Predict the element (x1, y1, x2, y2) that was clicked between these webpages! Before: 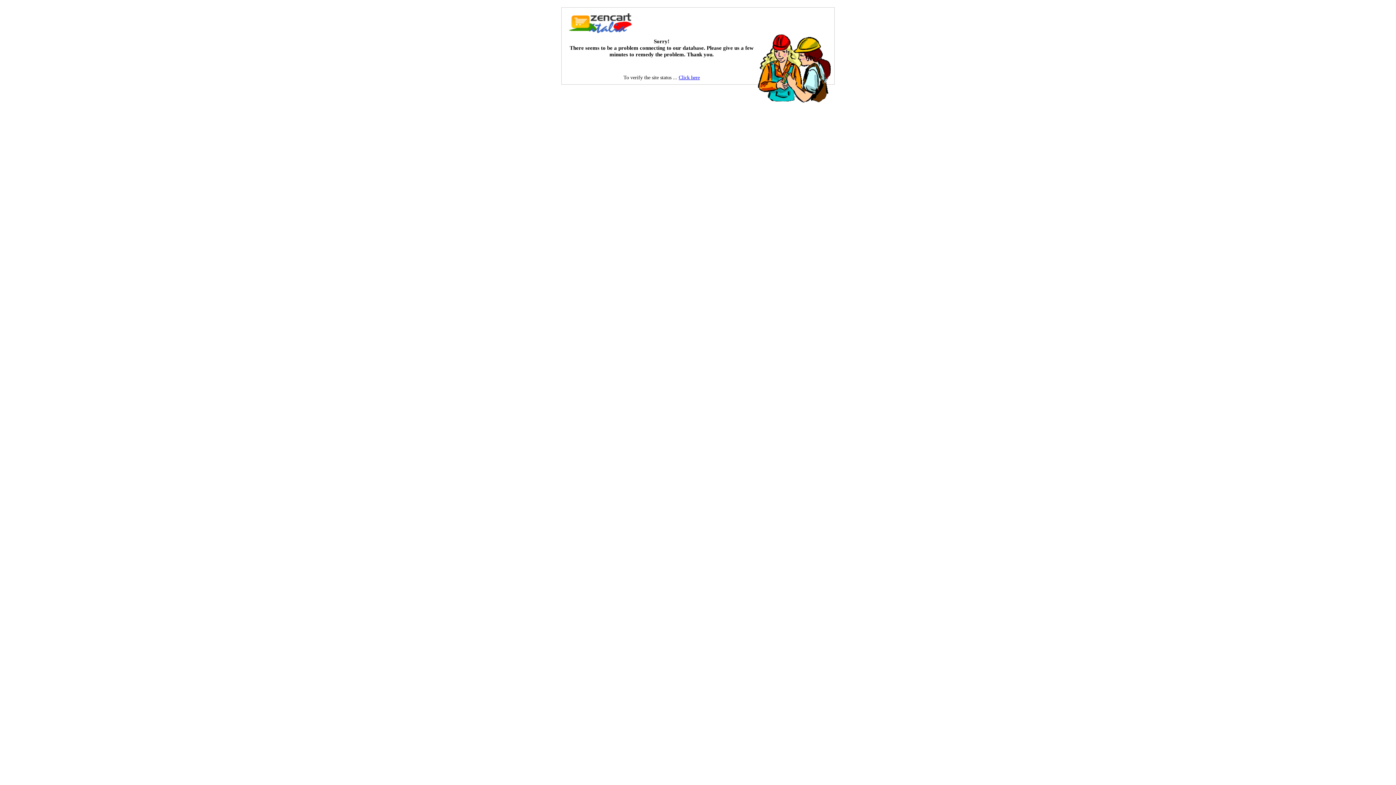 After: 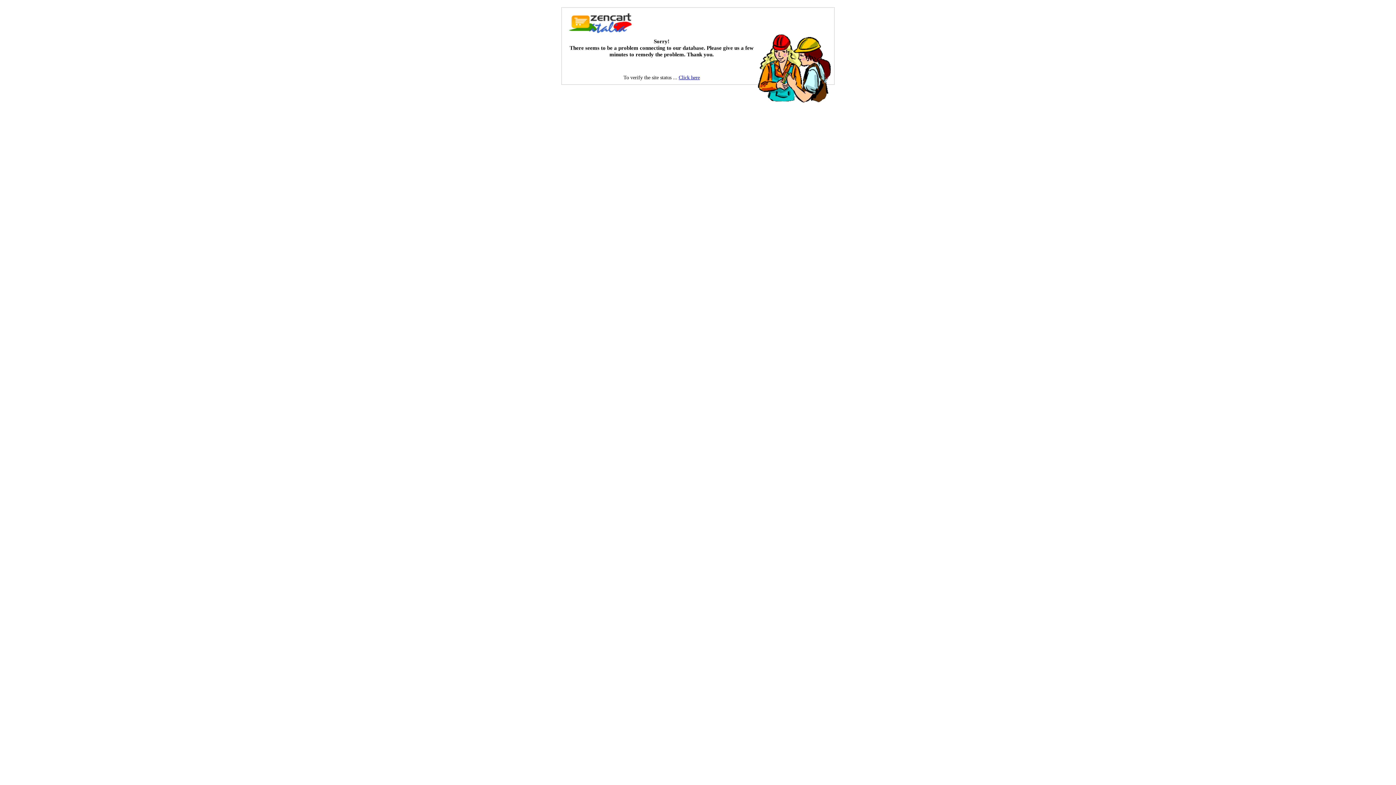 Action: bbox: (565, 29, 635, 35)